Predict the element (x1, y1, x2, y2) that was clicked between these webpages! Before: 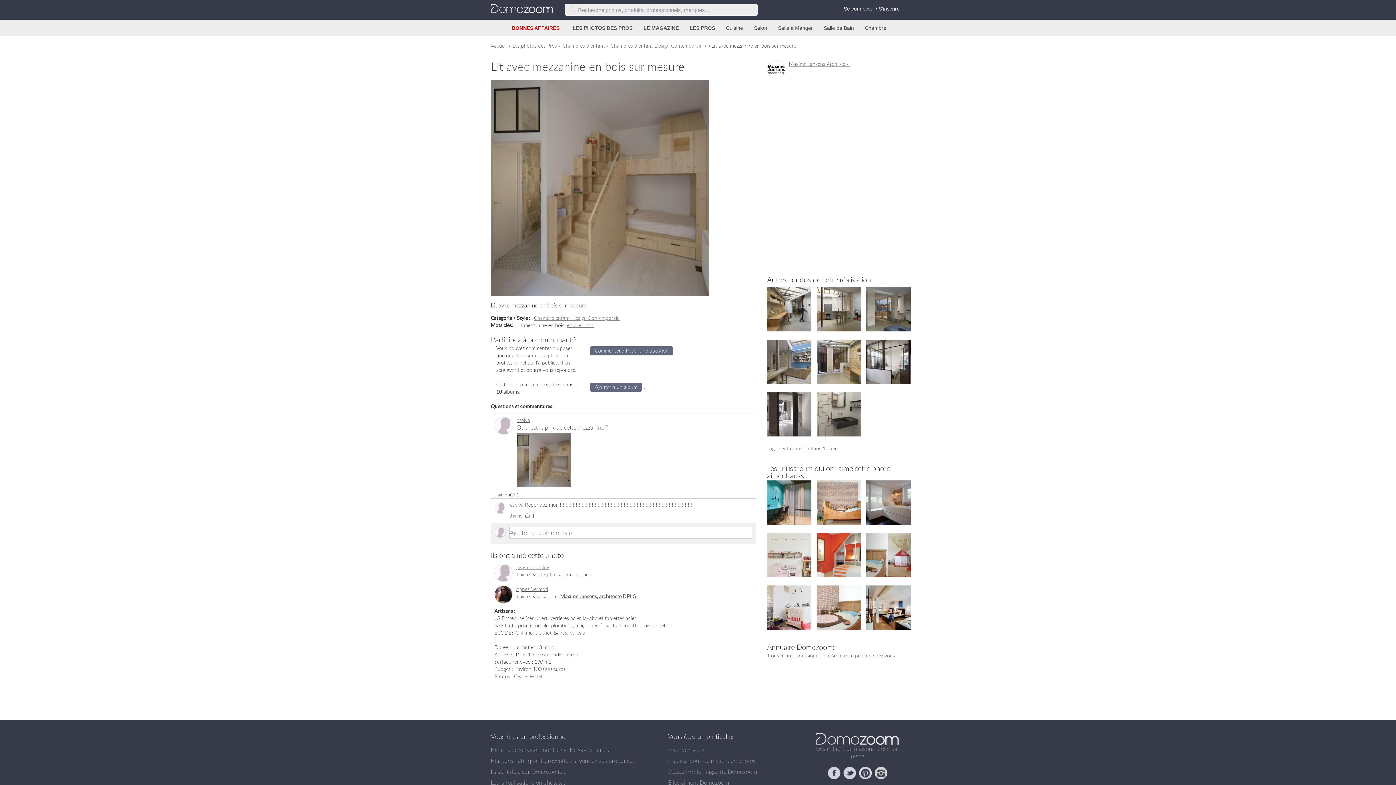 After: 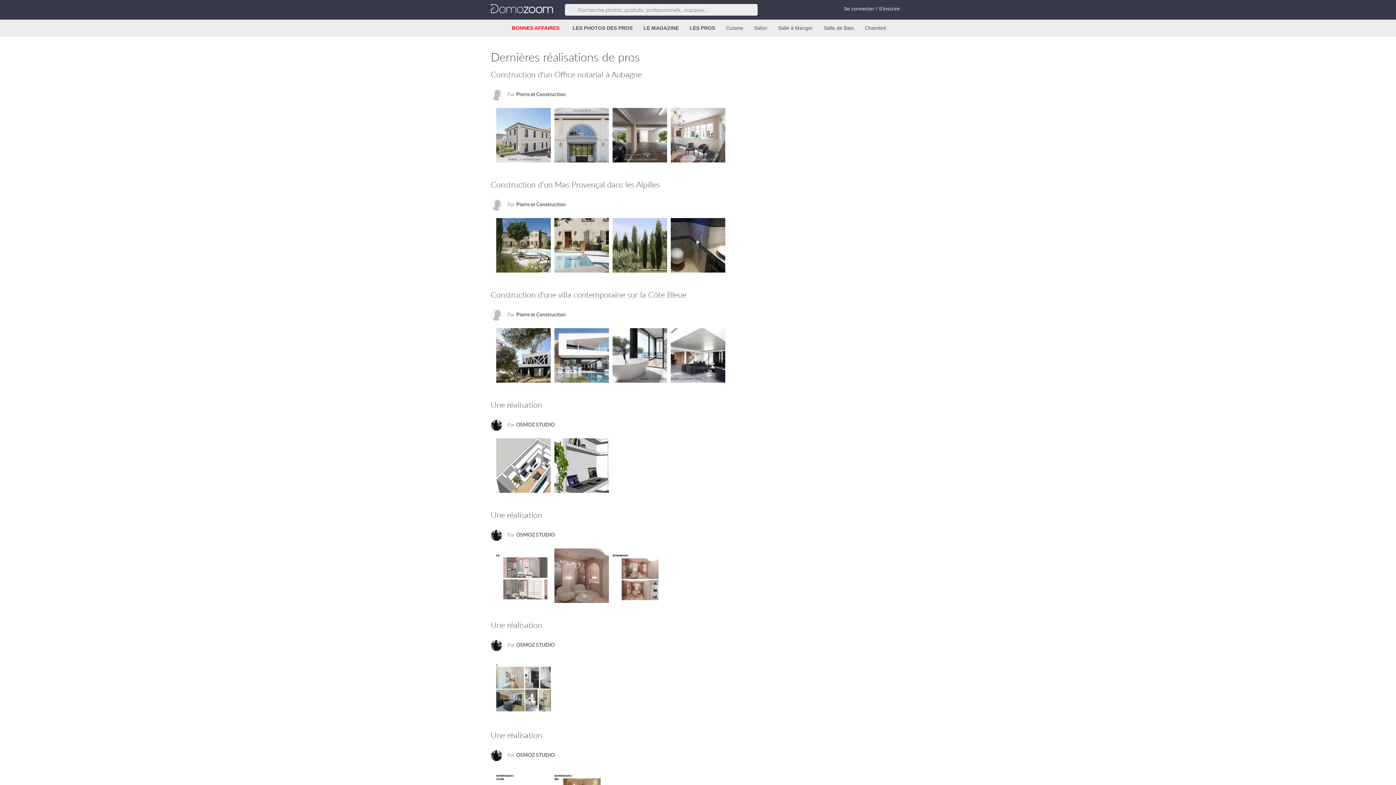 Action: bbox: (490, 778, 565, 786) label: Leurs réalisations en photos...